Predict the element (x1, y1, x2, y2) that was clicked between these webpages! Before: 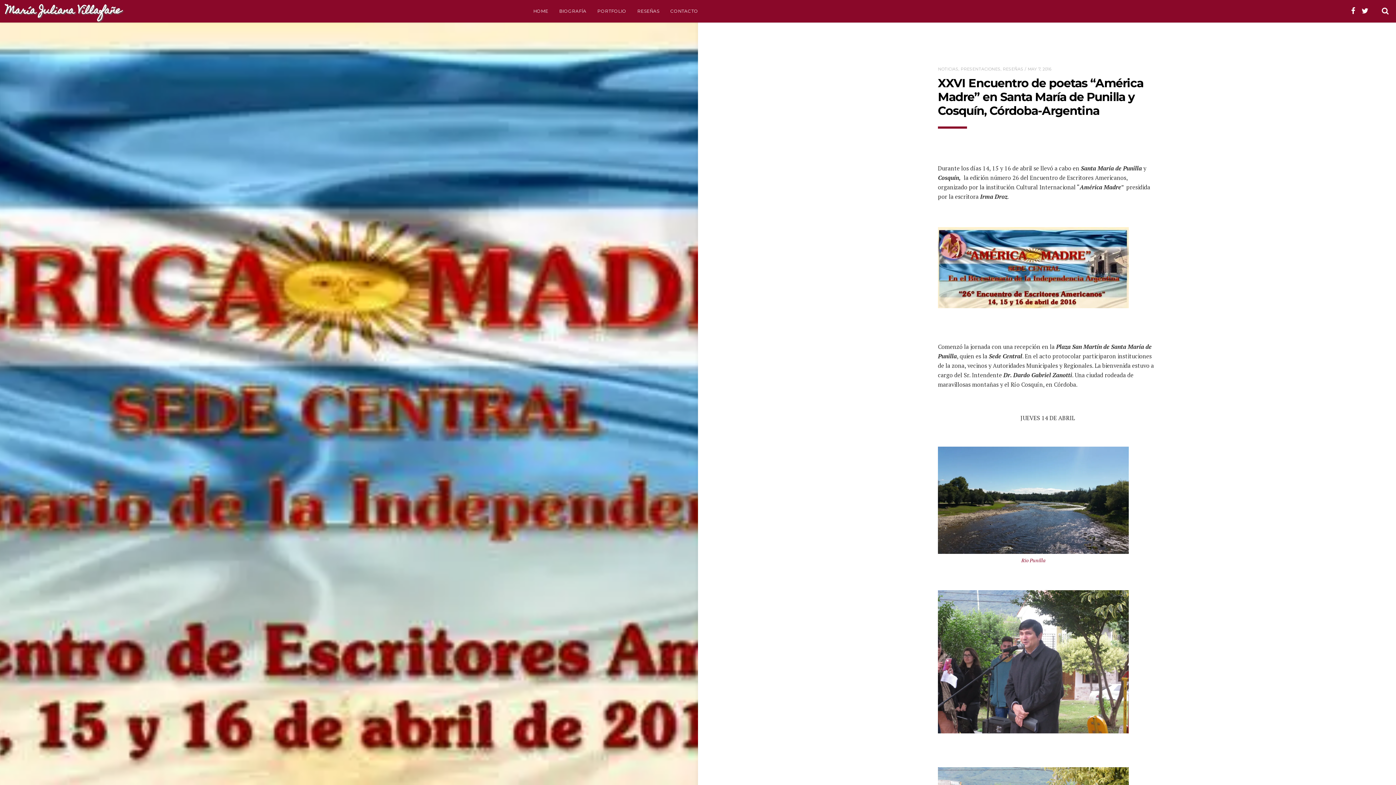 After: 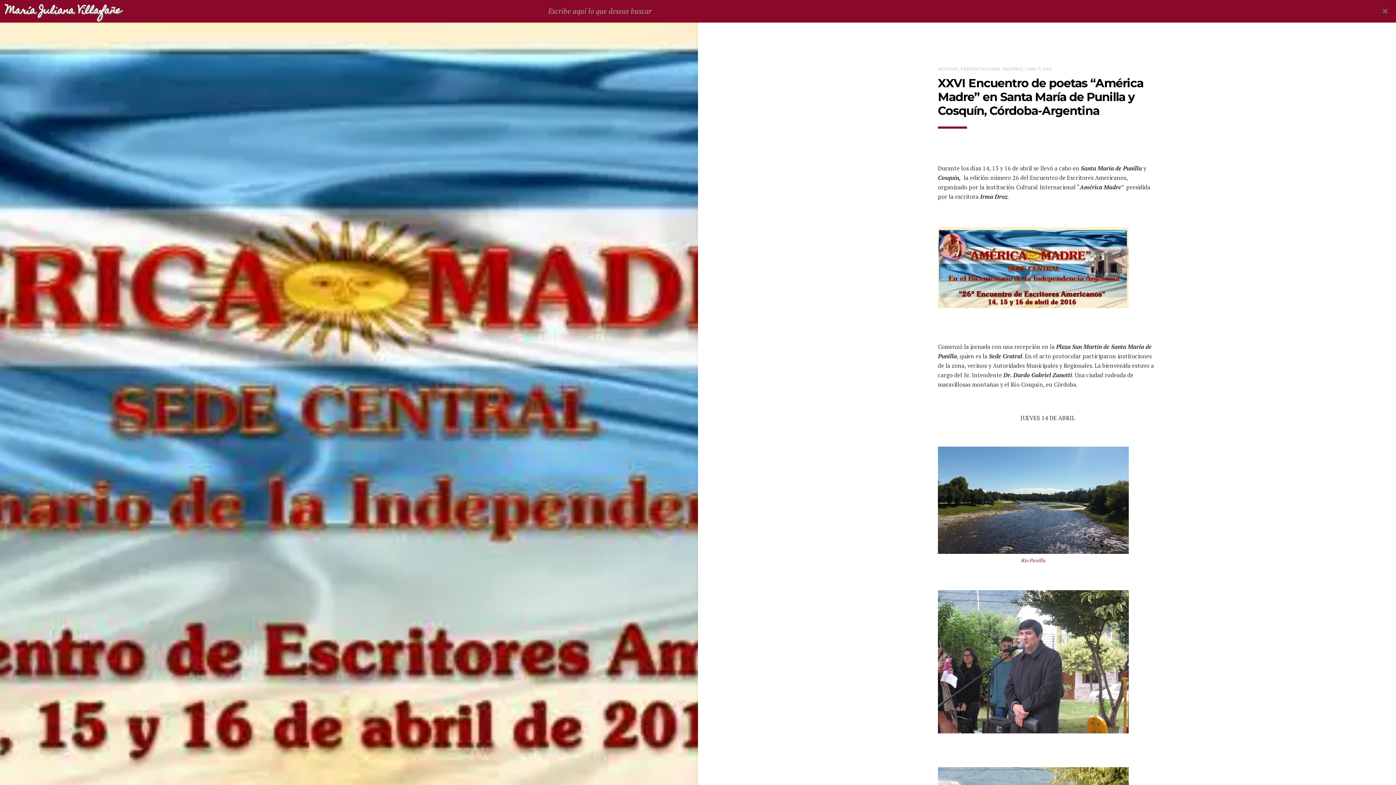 Action: bbox: (1374, 0, 1396, 21) label: Search